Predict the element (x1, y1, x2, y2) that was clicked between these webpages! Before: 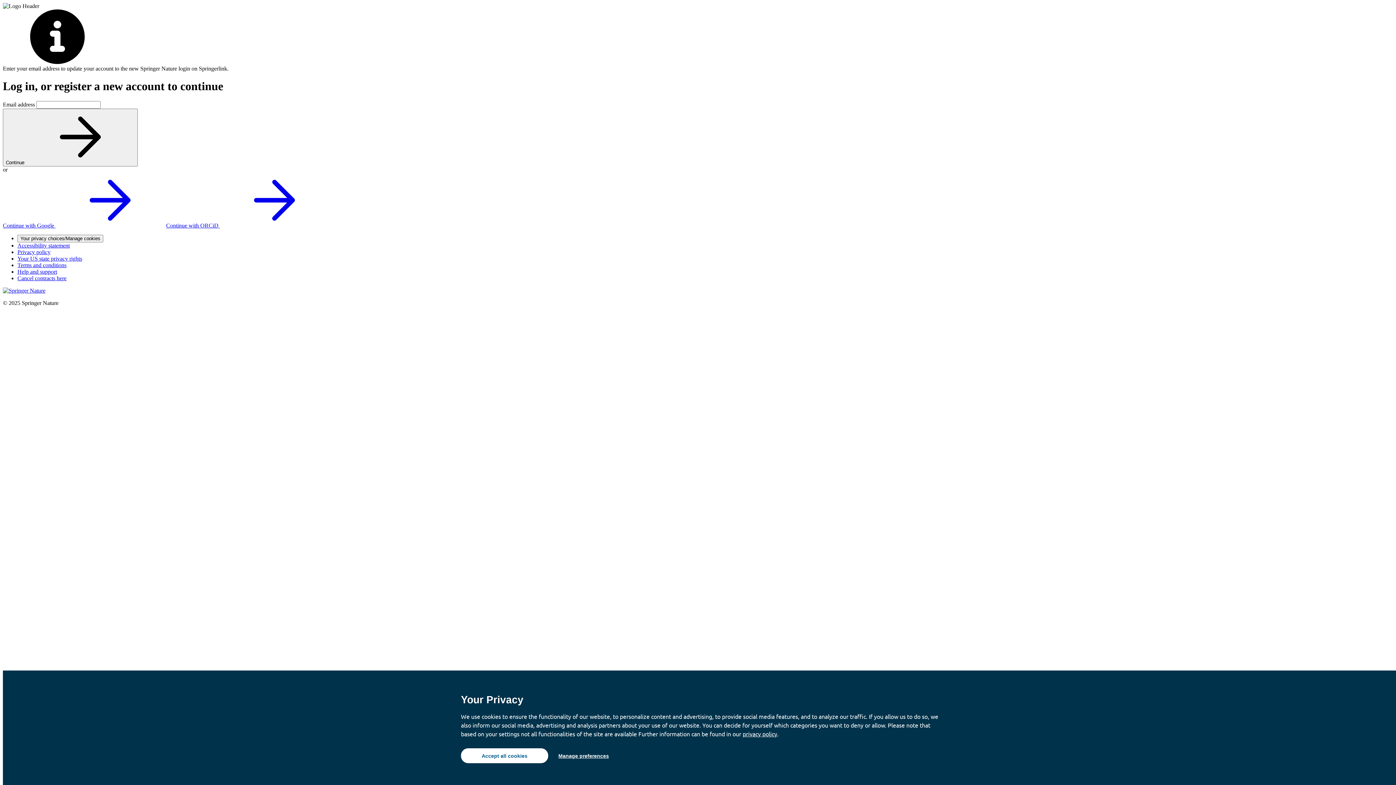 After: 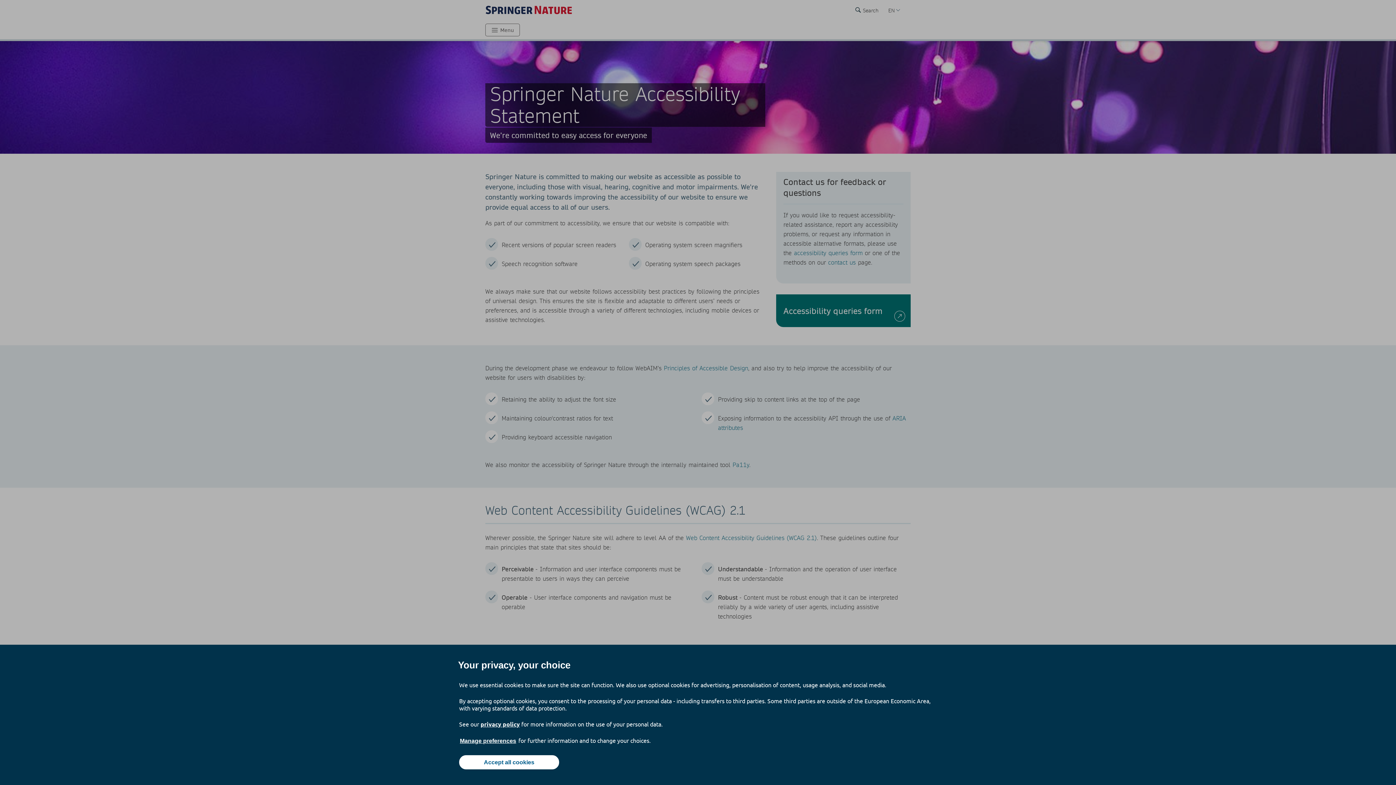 Action: bbox: (17, 242, 69, 248) label: Accessibility statement